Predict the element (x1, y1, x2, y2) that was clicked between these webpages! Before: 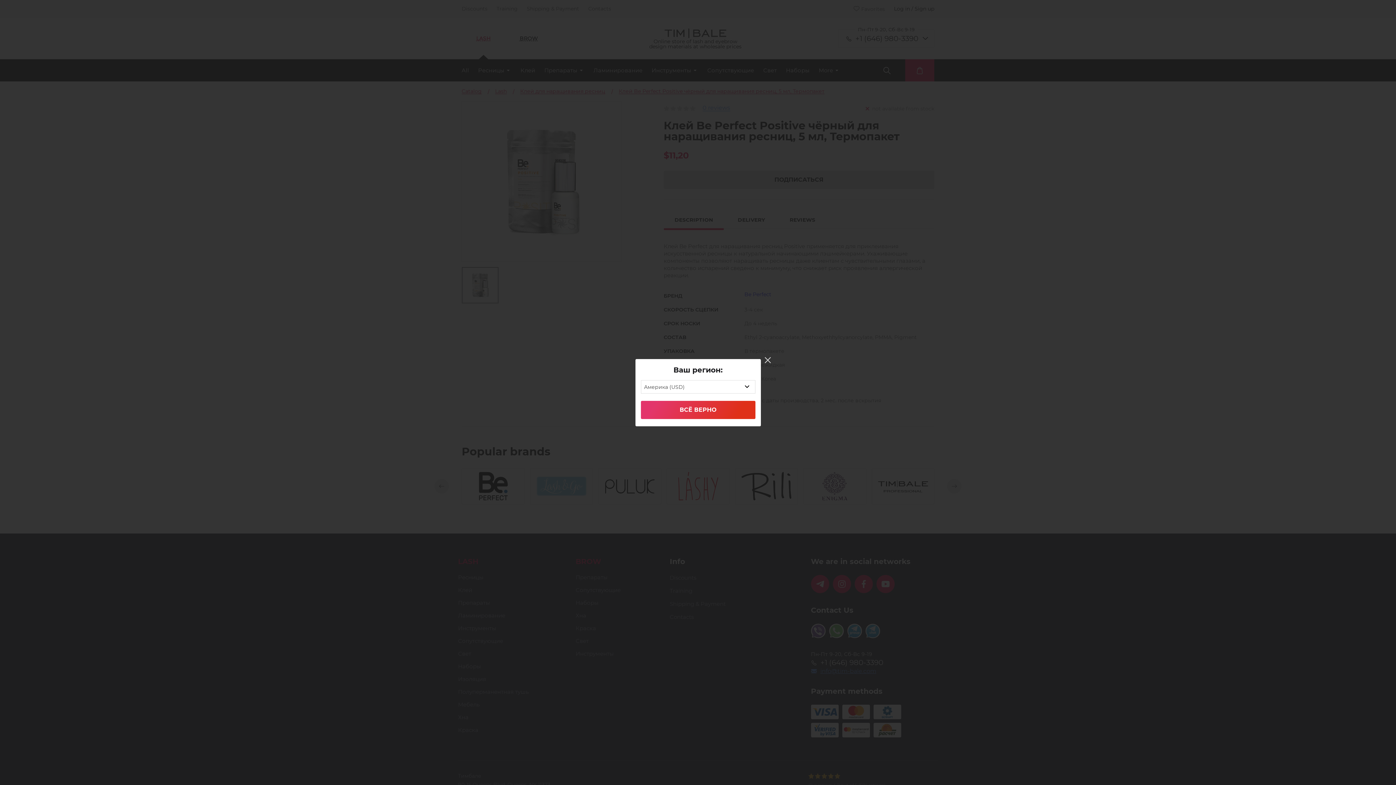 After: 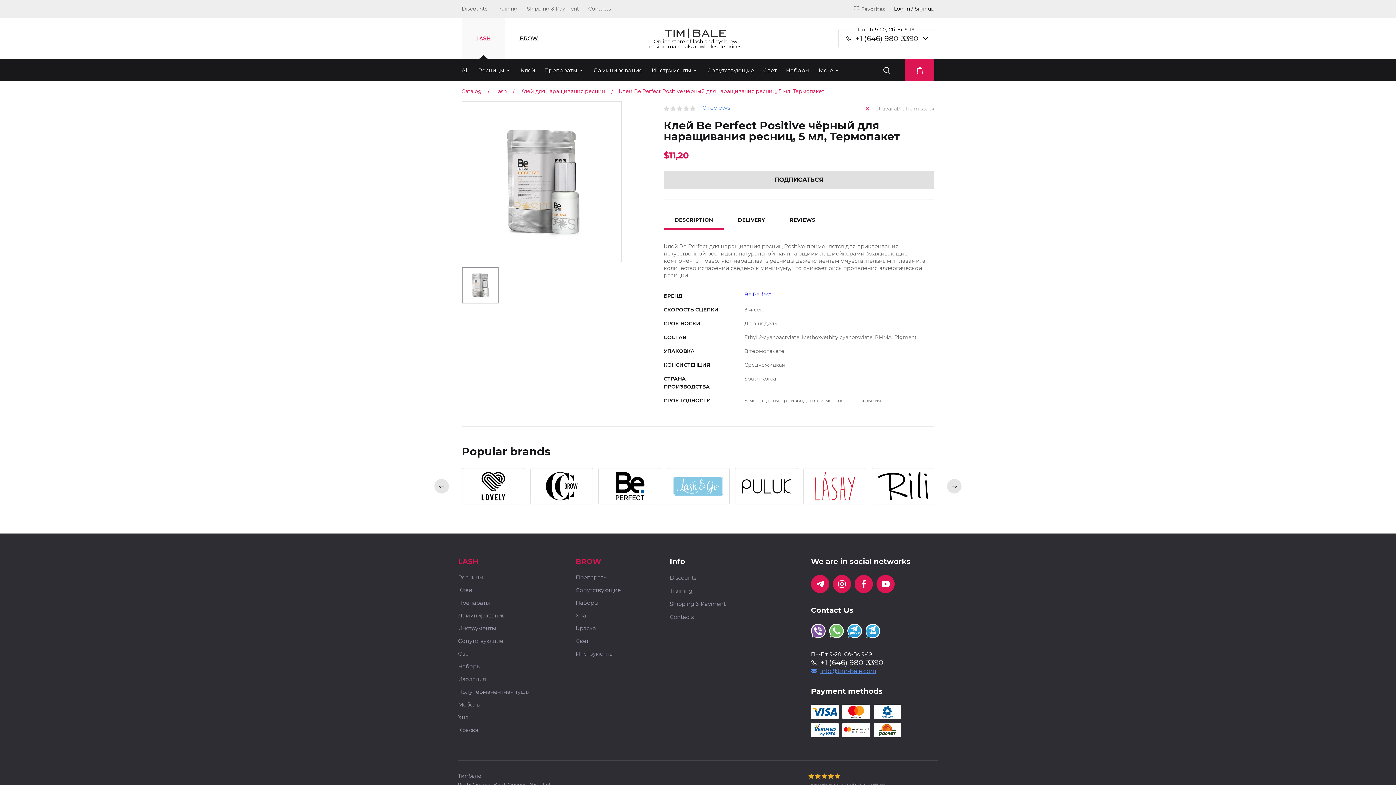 Action: bbox: (759, 352, 775, 368)